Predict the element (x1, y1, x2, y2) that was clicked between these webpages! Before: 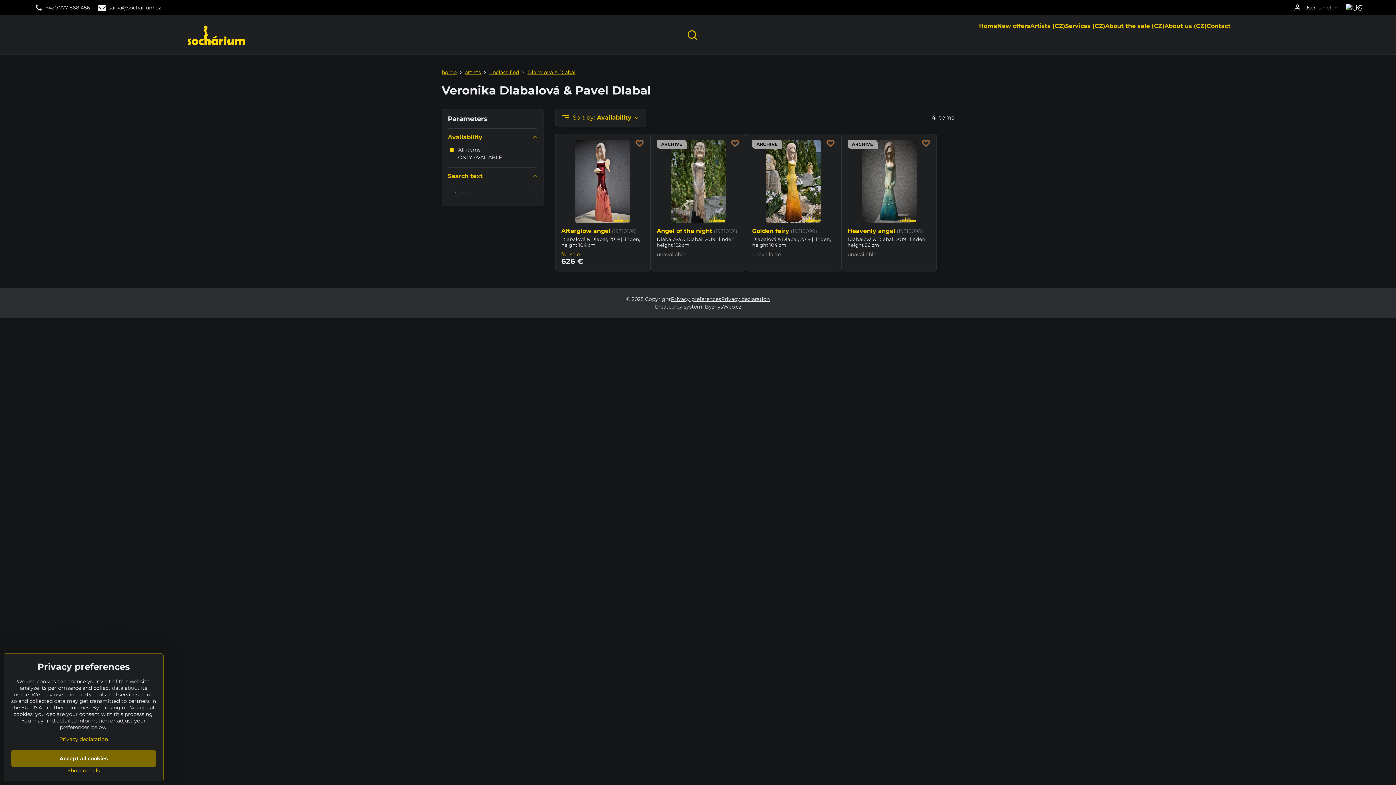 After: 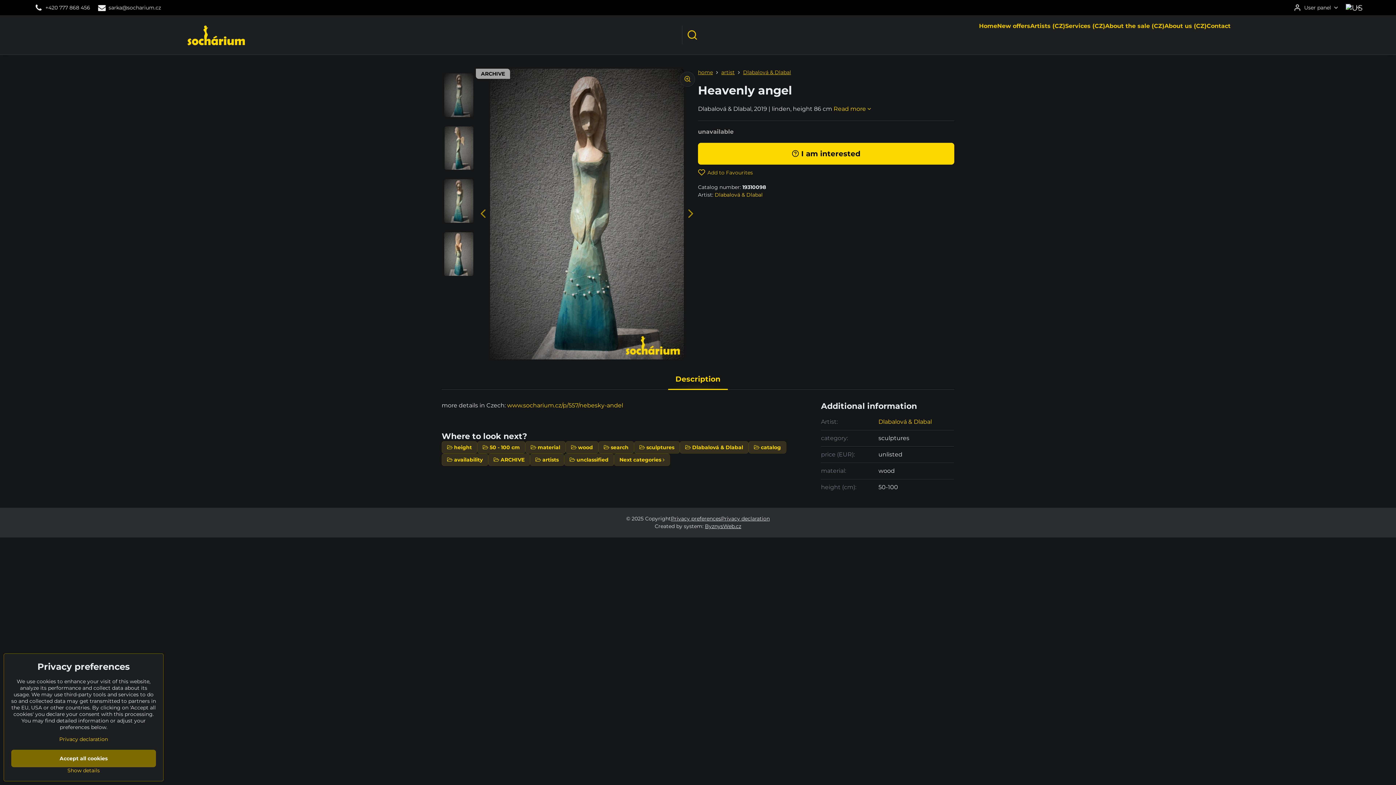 Action: bbox: (847, 227, 895, 234) label: Heavenly angel